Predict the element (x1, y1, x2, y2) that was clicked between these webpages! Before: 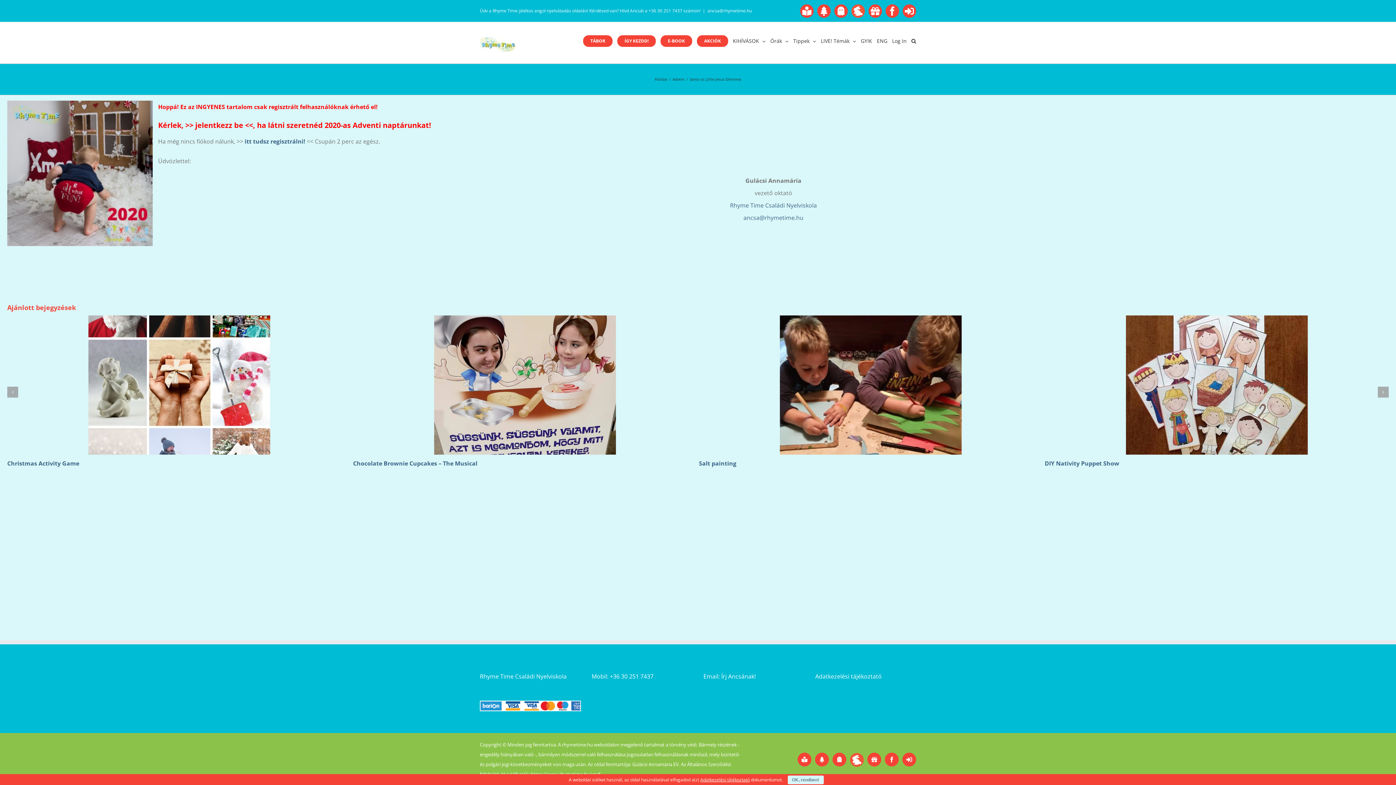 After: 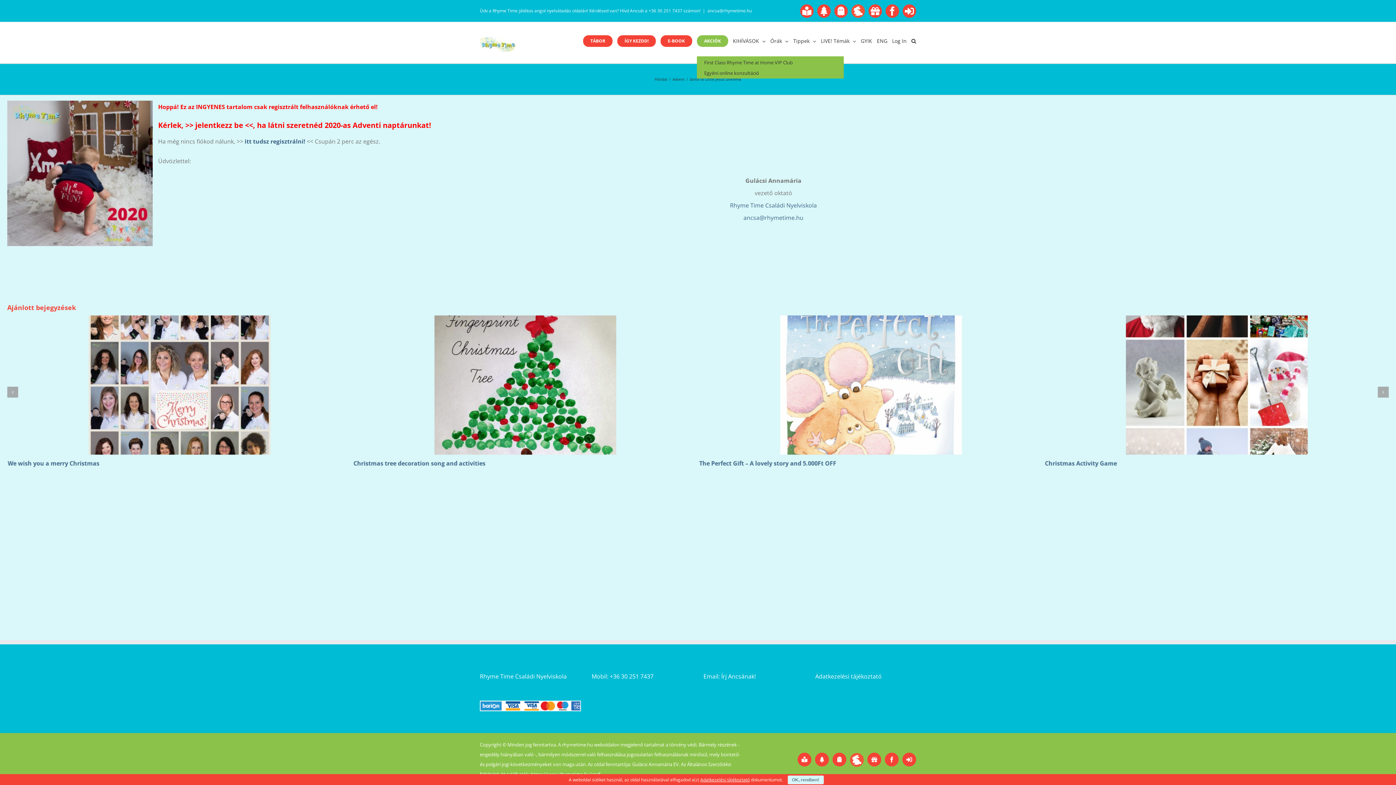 Action: bbox: (697, 25, 728, 56) label: AKCIÓK